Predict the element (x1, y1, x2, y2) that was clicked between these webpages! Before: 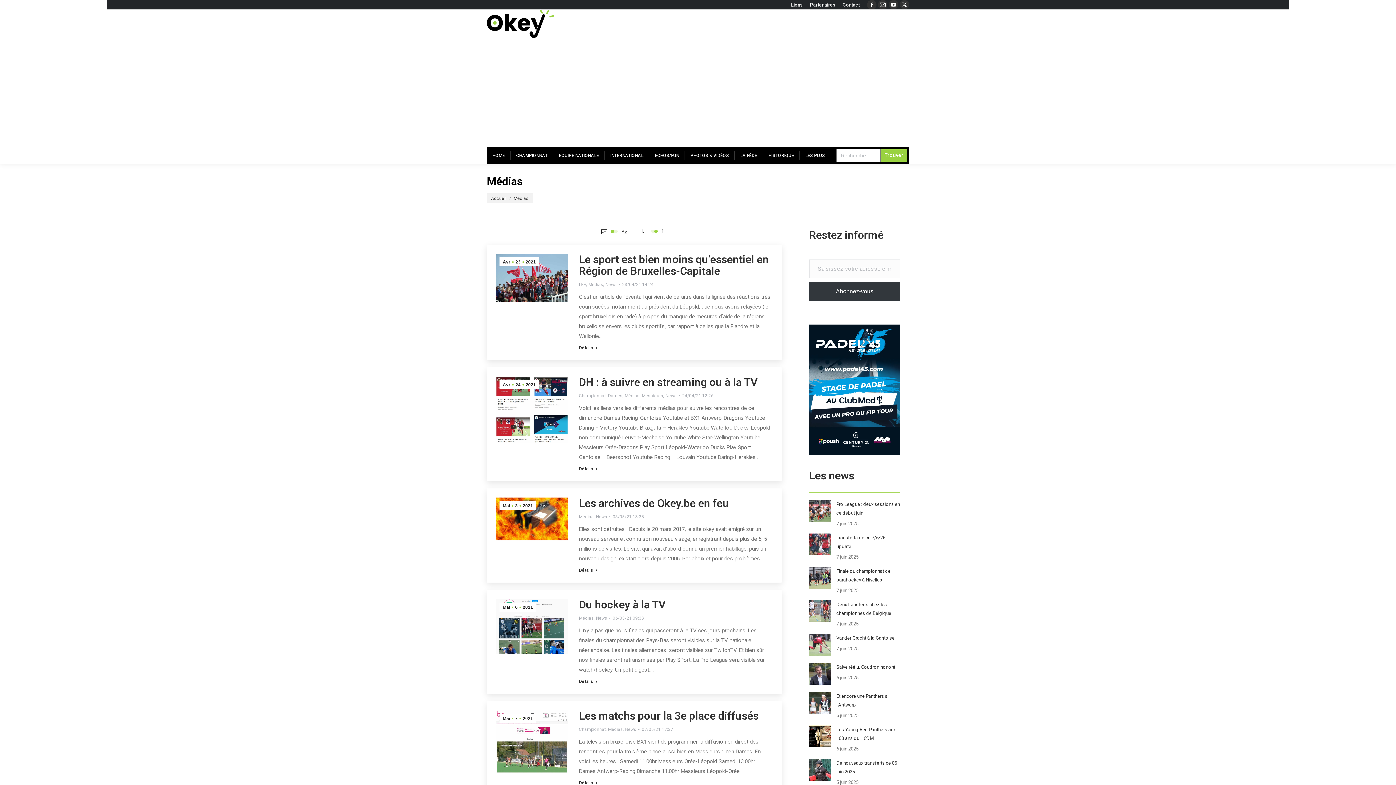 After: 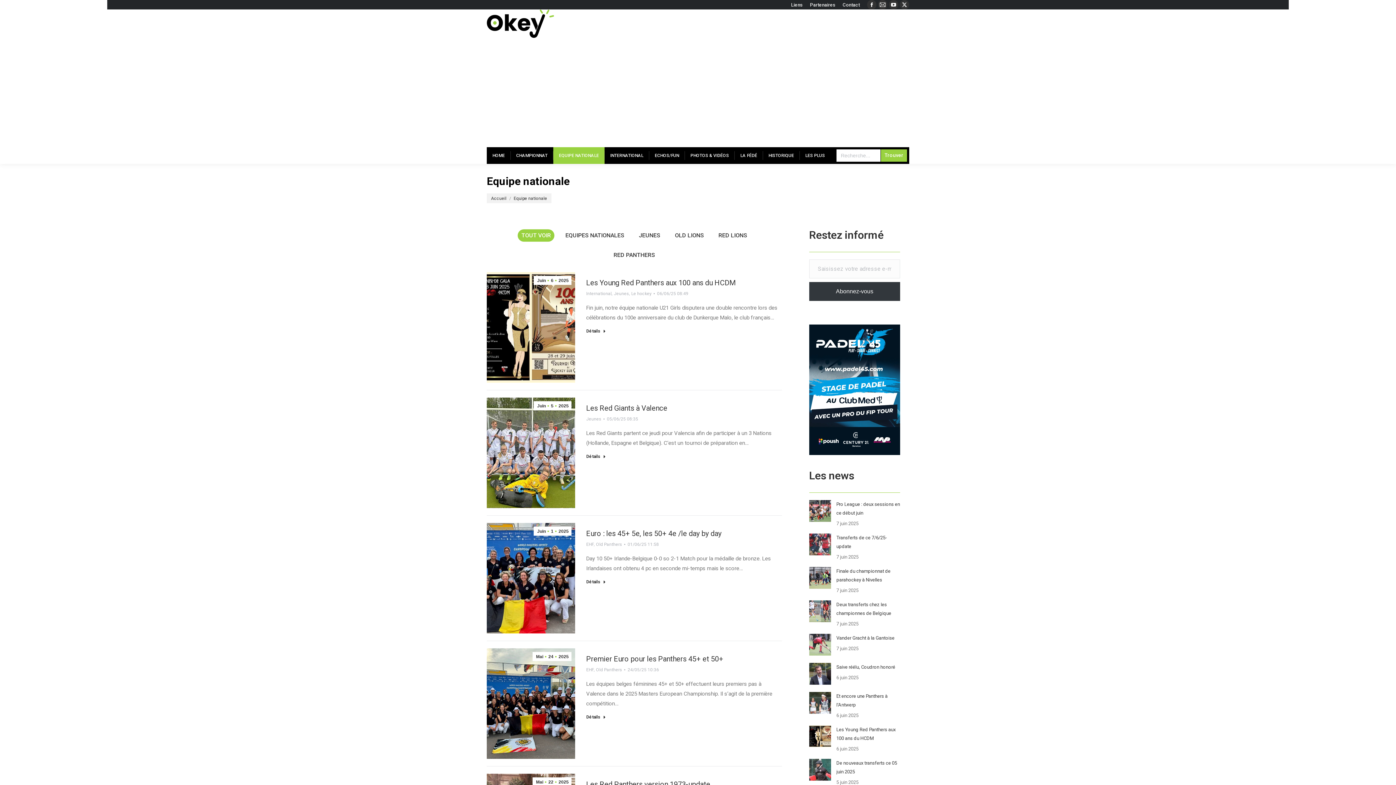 Action: bbox: (553, 147, 604, 163) label: EQUIPE NATIONALE